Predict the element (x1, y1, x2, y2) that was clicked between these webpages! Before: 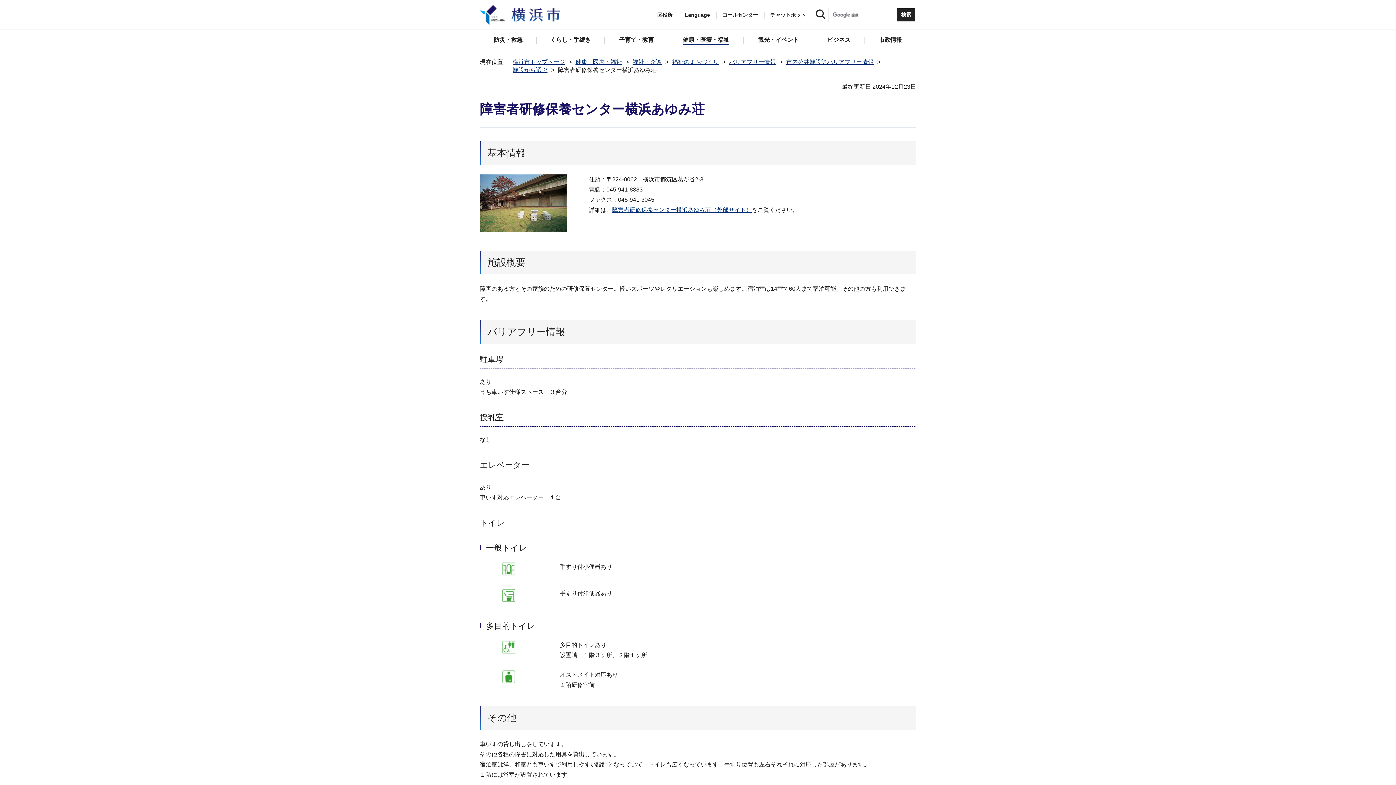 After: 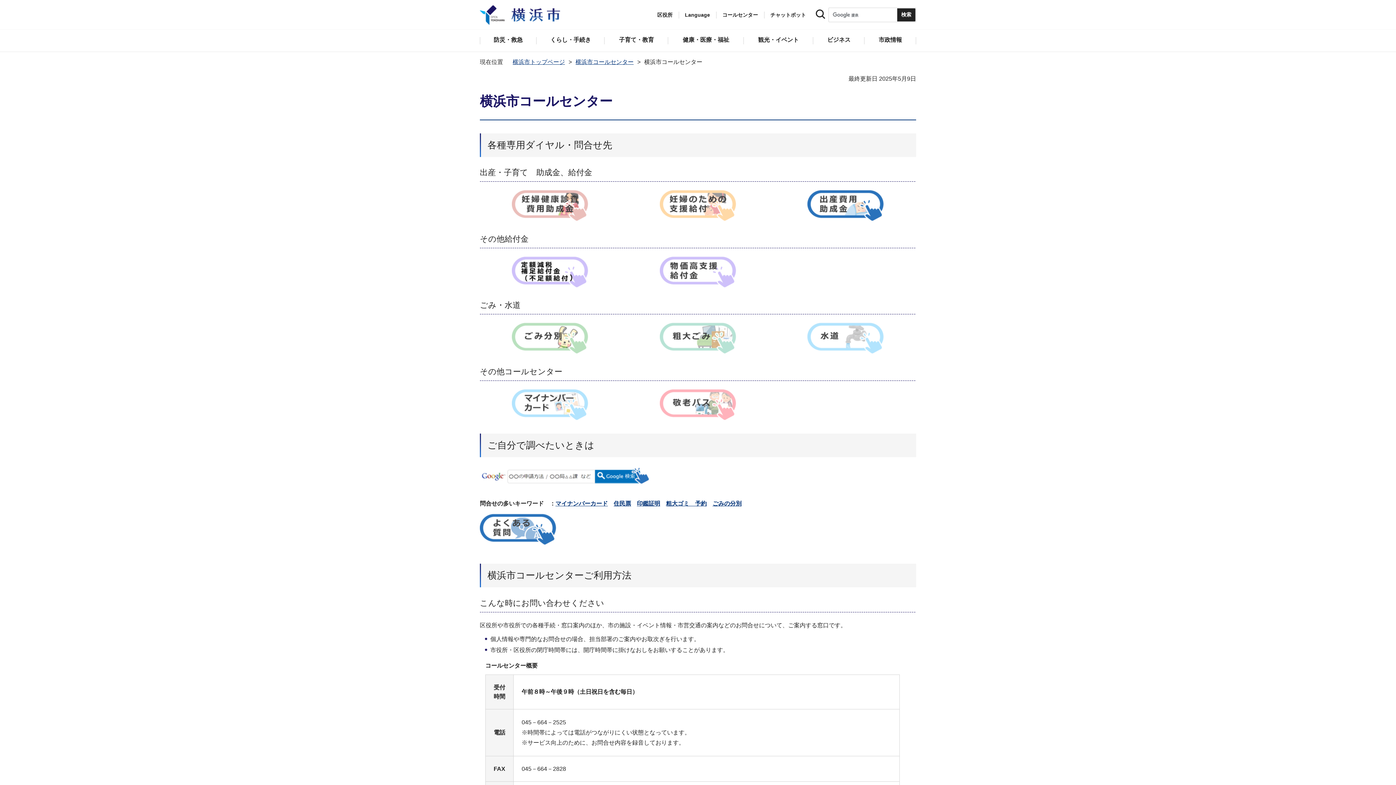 Action: bbox: (722, 11, 758, 18) label: コールセンター